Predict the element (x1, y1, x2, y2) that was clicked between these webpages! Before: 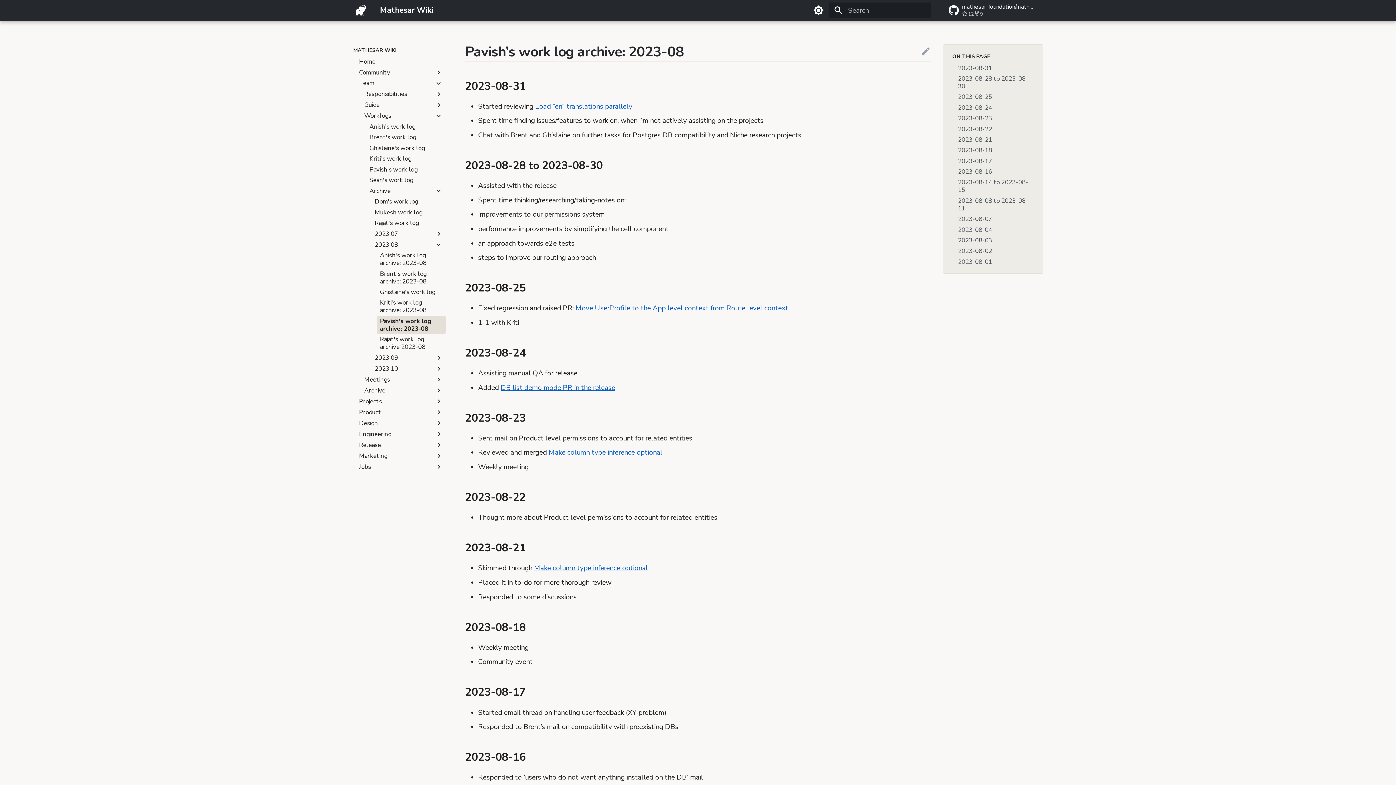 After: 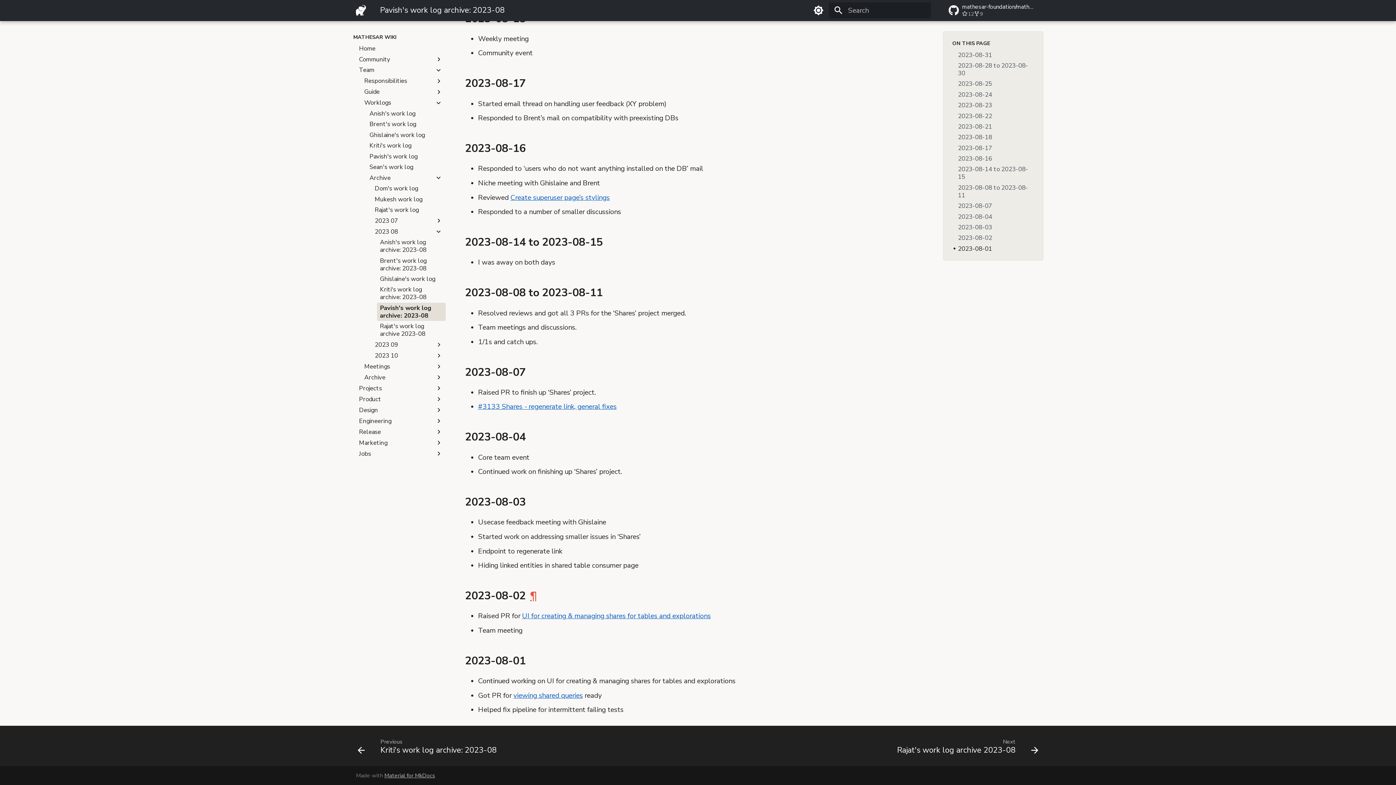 Action: bbox: (955, 245, 1032, 256) label: 2023-08-02